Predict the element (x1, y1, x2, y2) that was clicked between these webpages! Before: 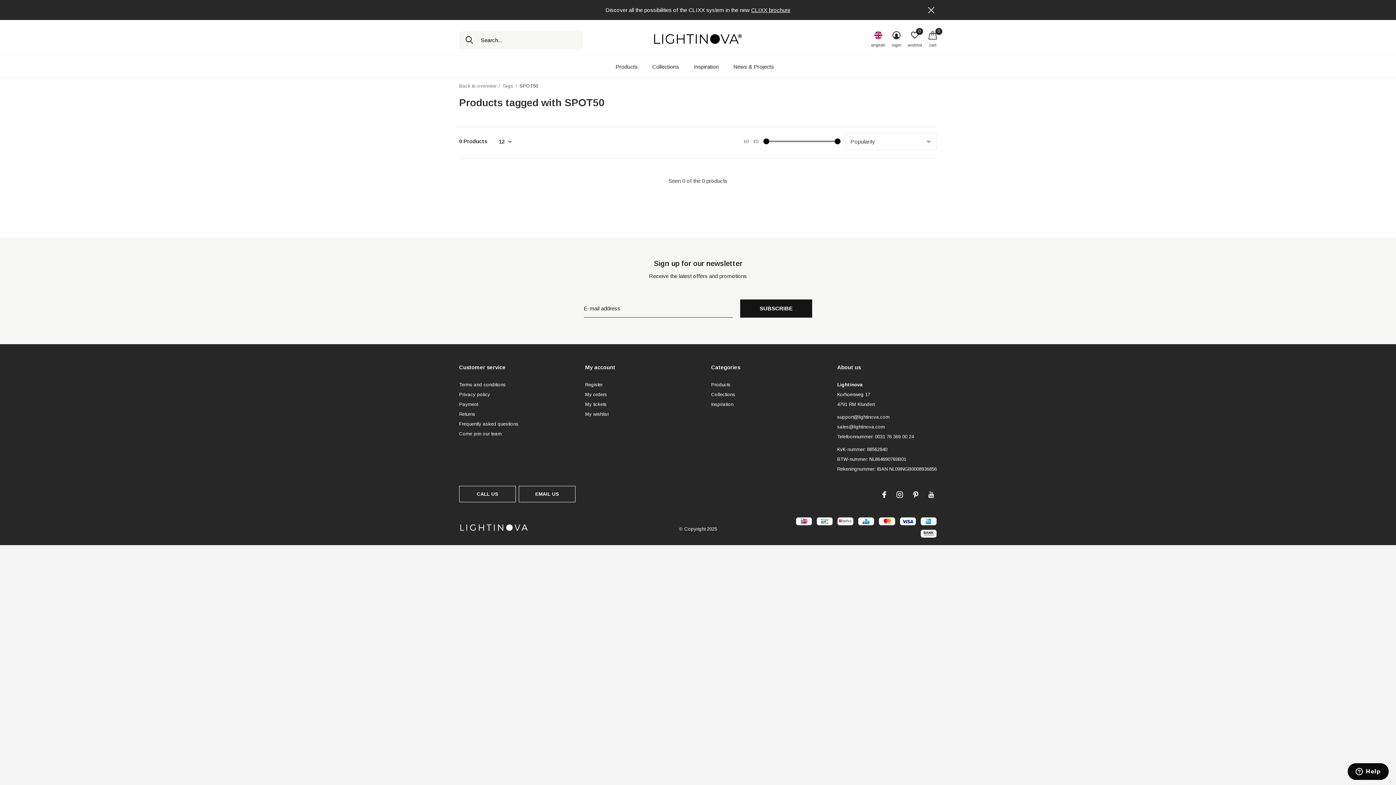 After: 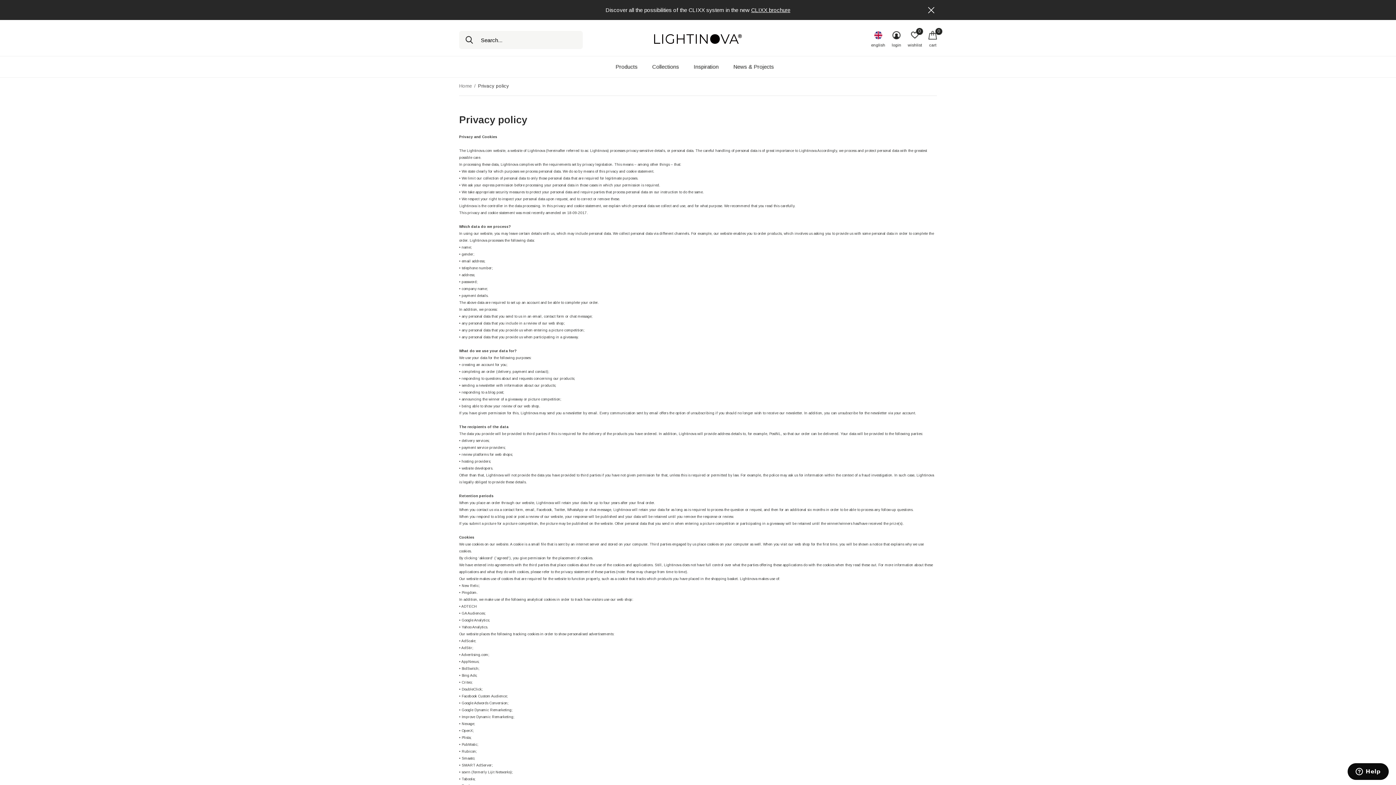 Action: bbox: (459, 392, 490, 397) label: Privacy policy